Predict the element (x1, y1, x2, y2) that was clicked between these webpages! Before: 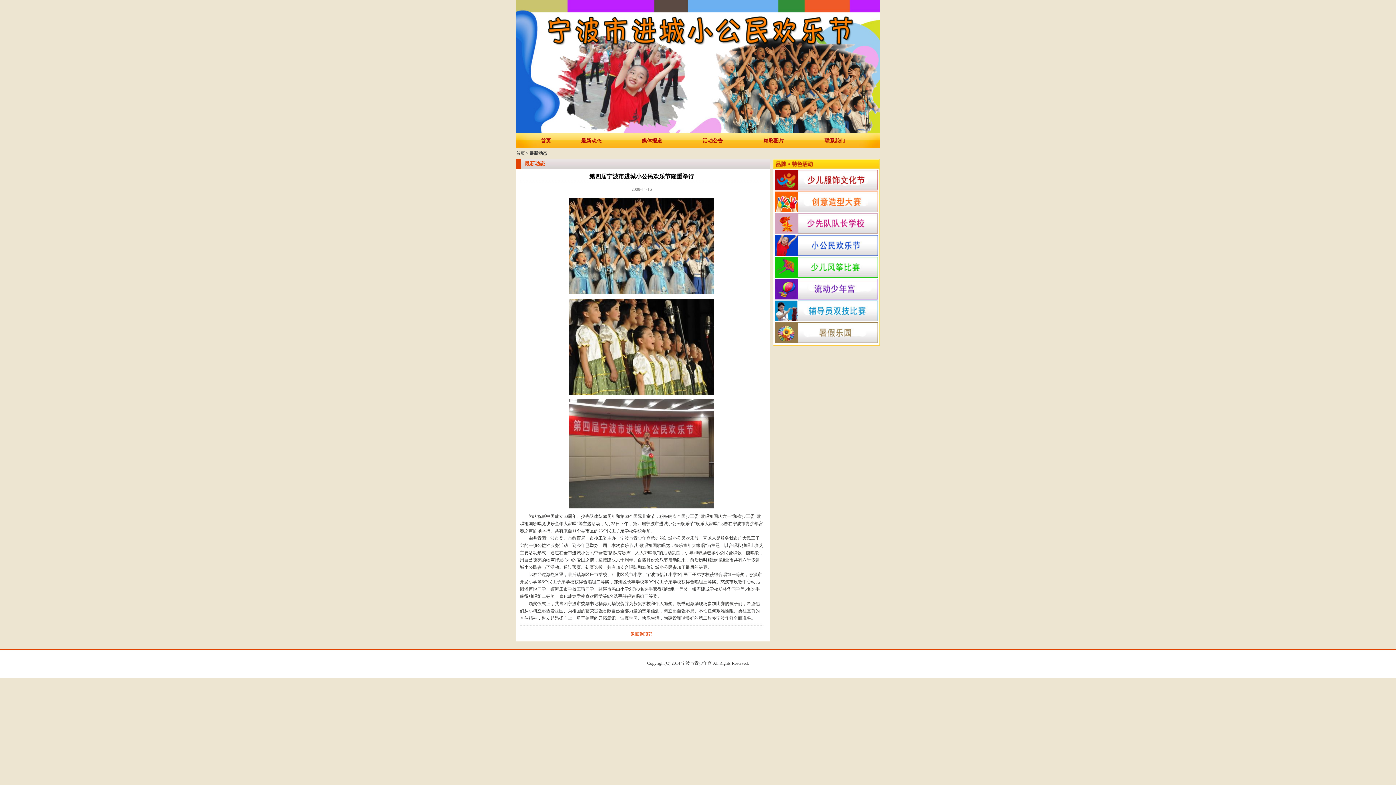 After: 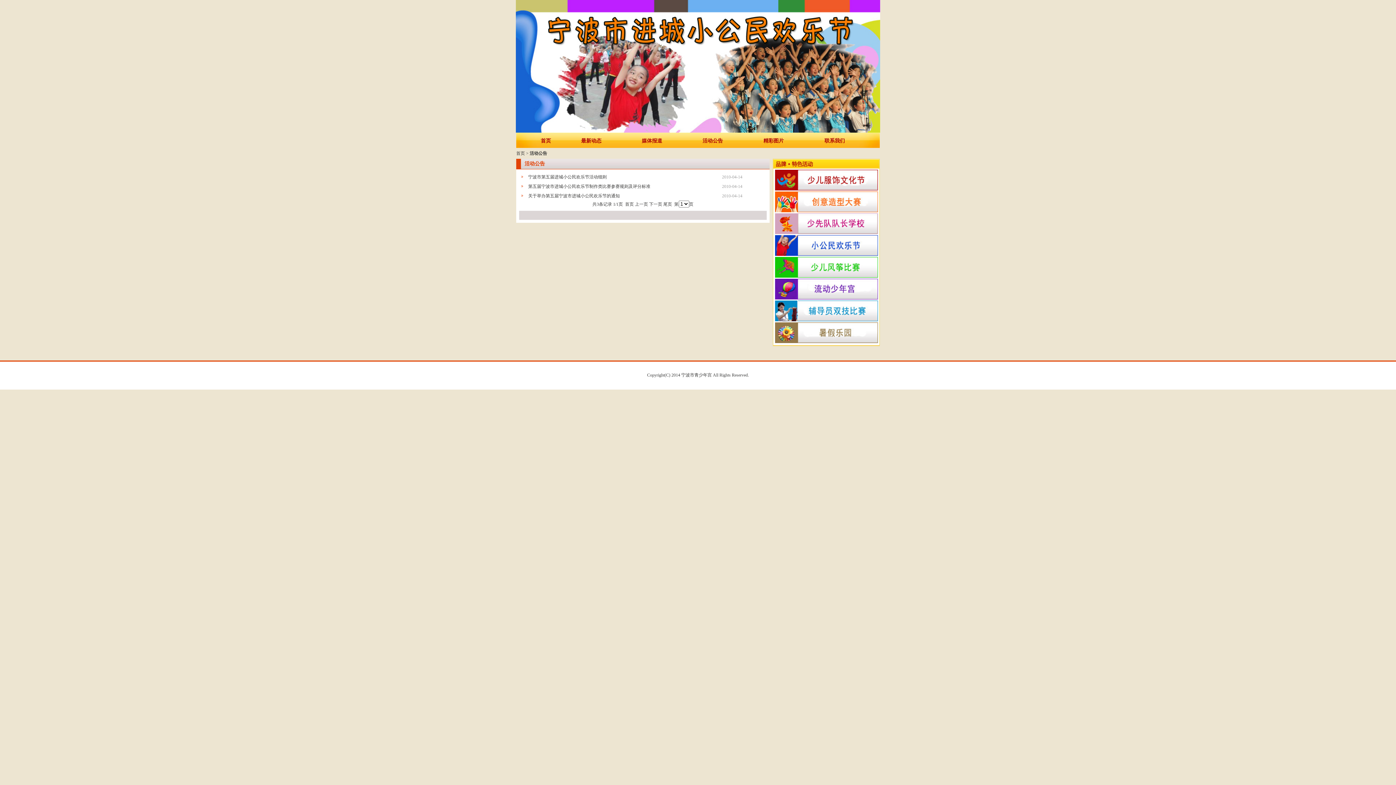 Action: bbox: (702, 138, 723, 143) label: 活动公告